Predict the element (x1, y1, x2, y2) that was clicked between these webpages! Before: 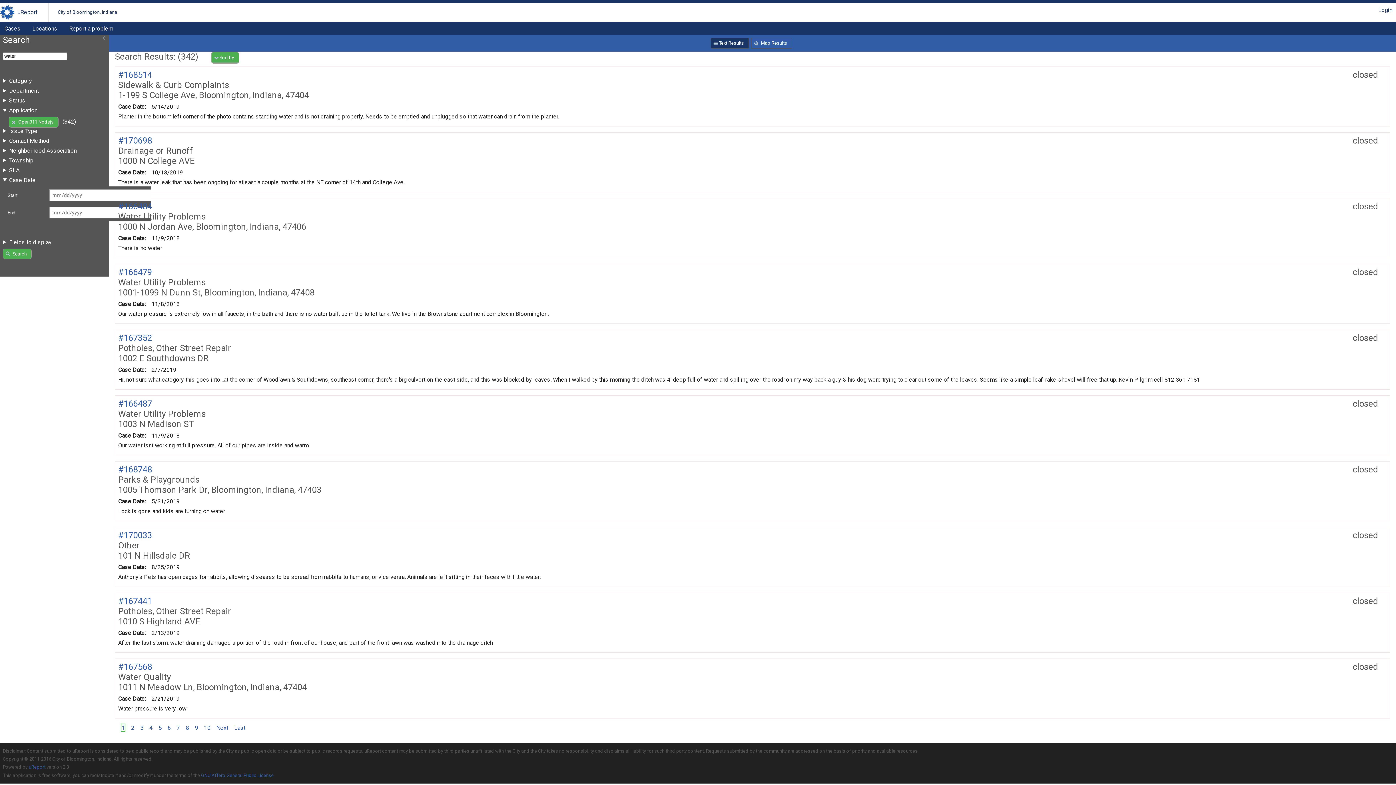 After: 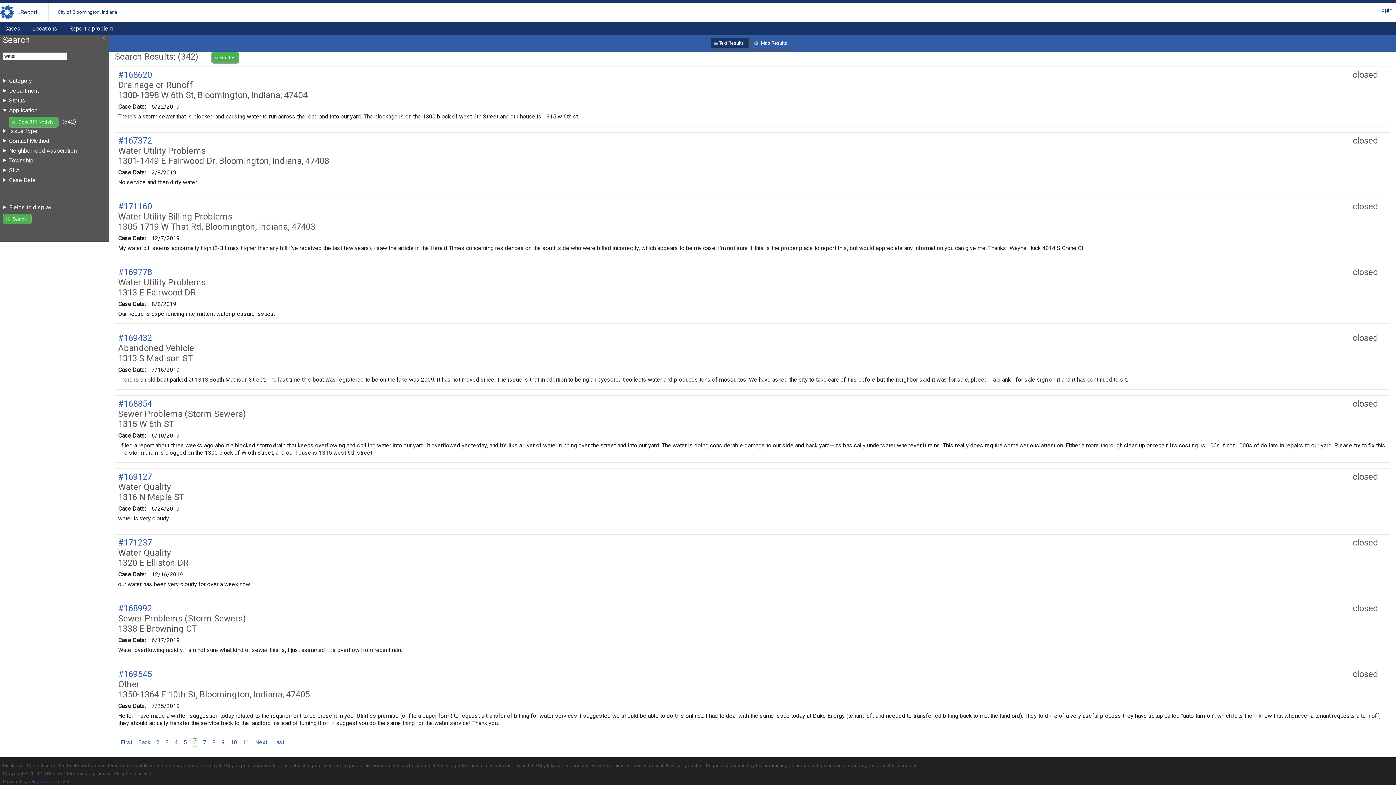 Action: bbox: (167, 724, 170, 731) label: 6